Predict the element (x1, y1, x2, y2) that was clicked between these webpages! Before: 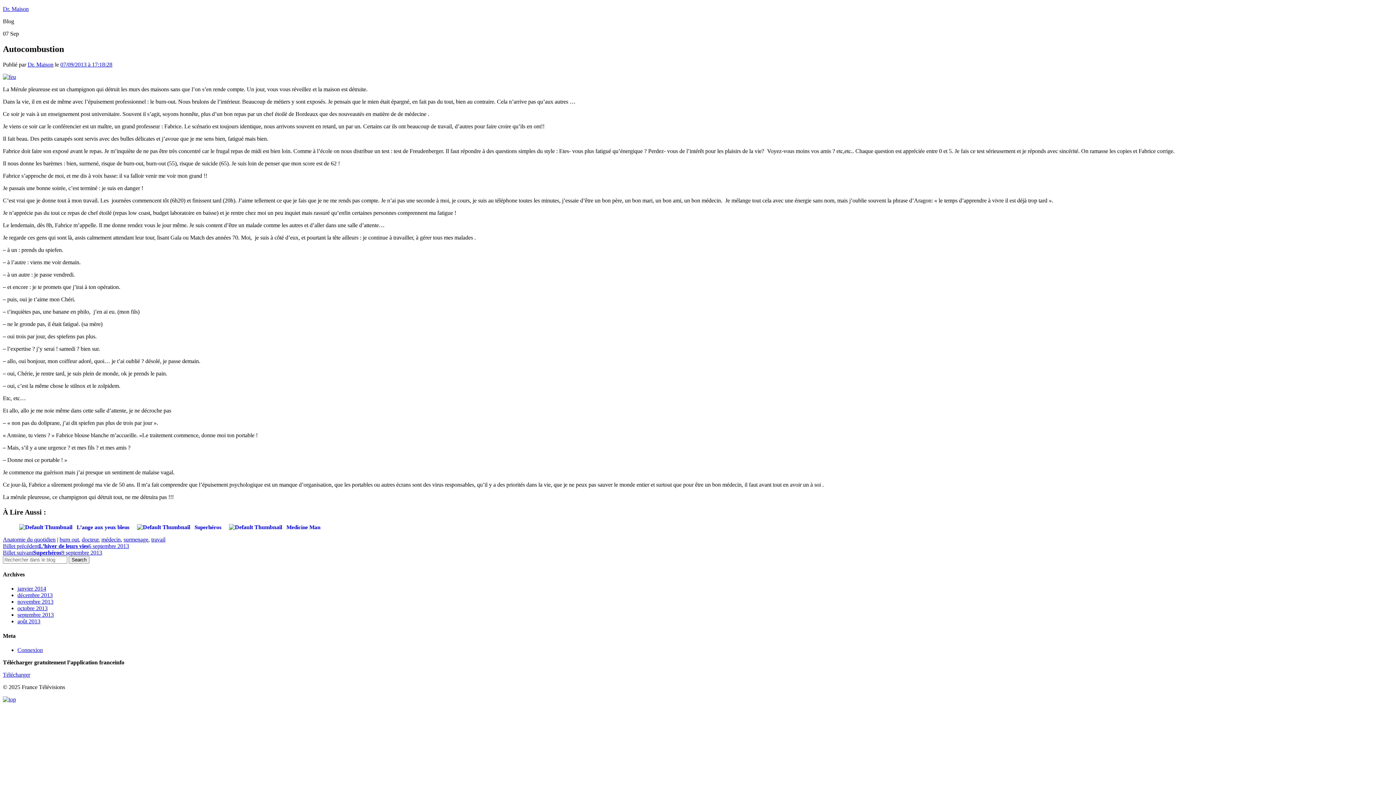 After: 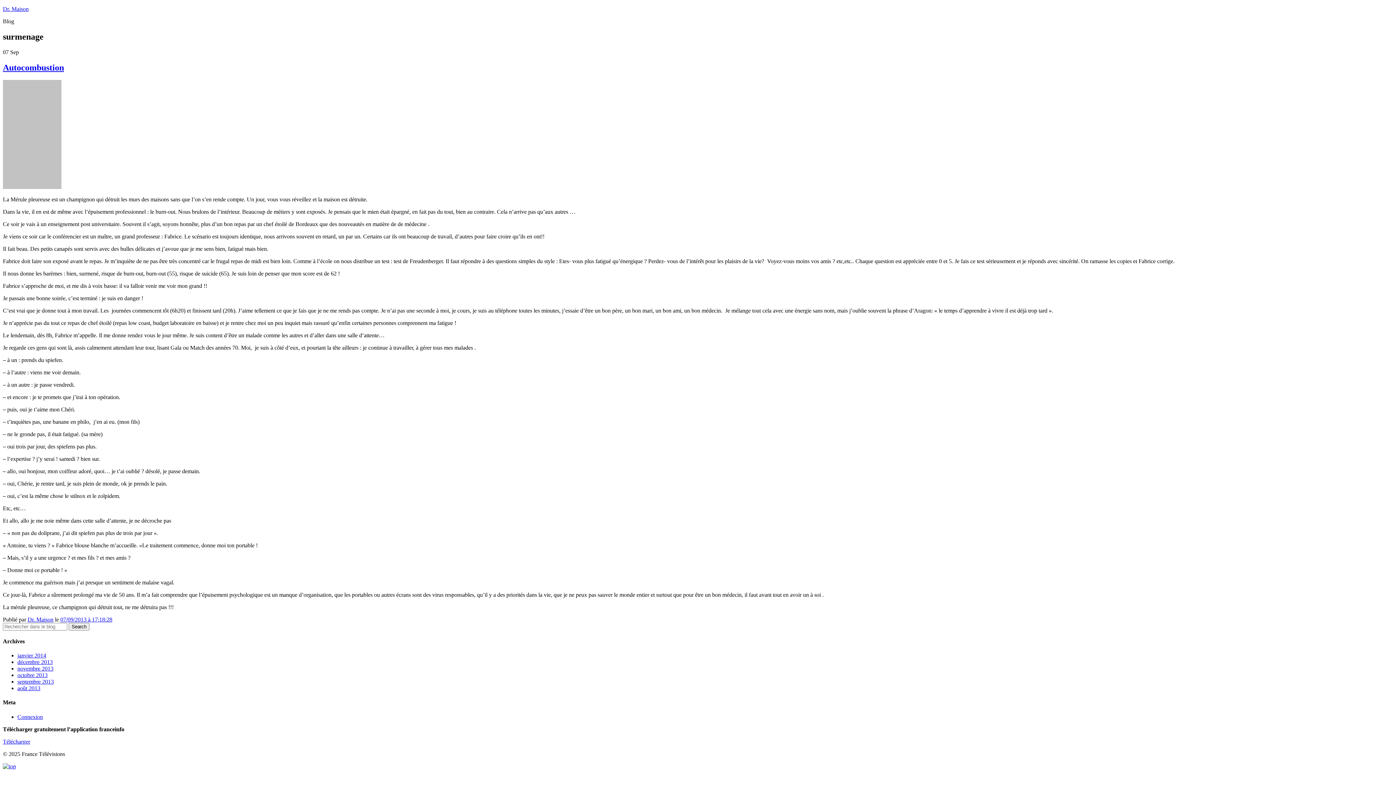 Action: label: surmenage bbox: (123, 536, 148, 542)